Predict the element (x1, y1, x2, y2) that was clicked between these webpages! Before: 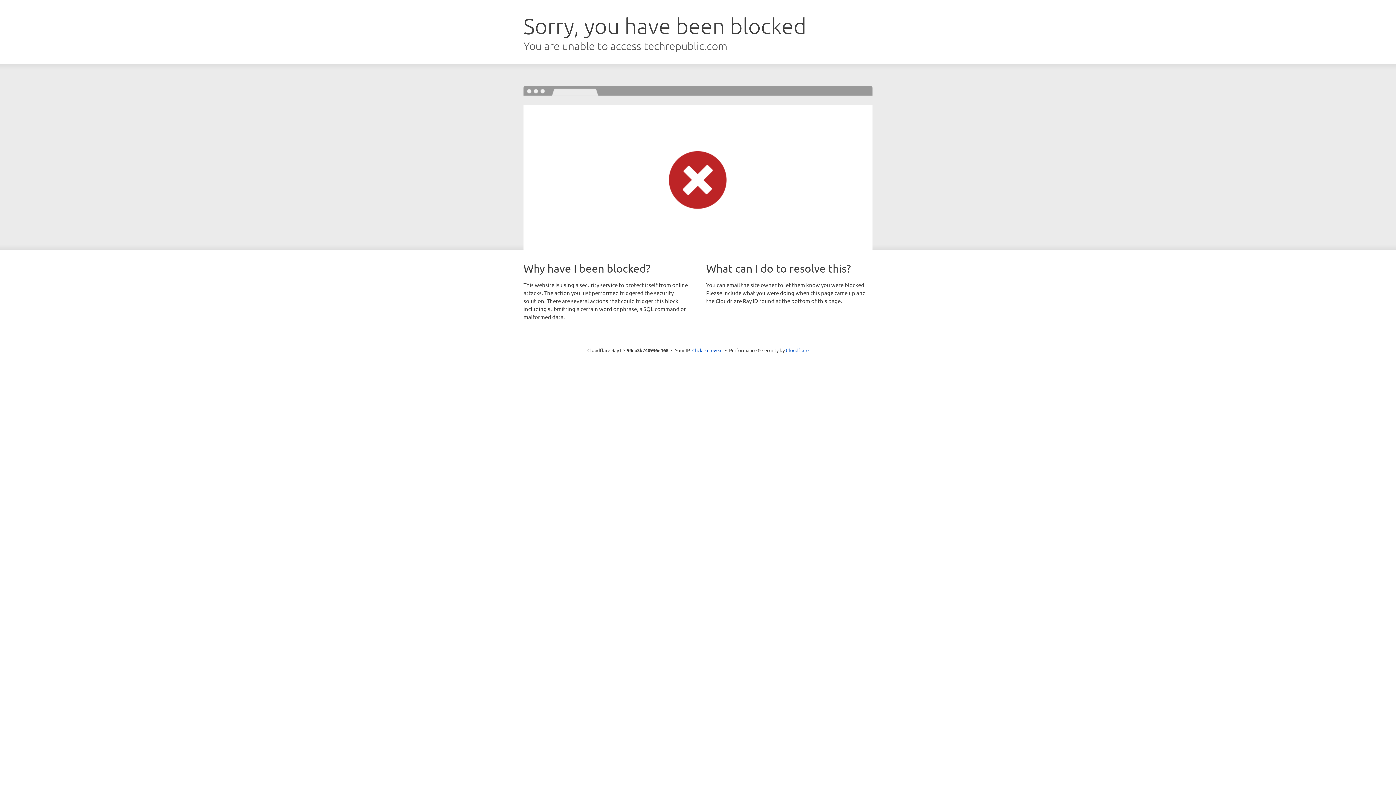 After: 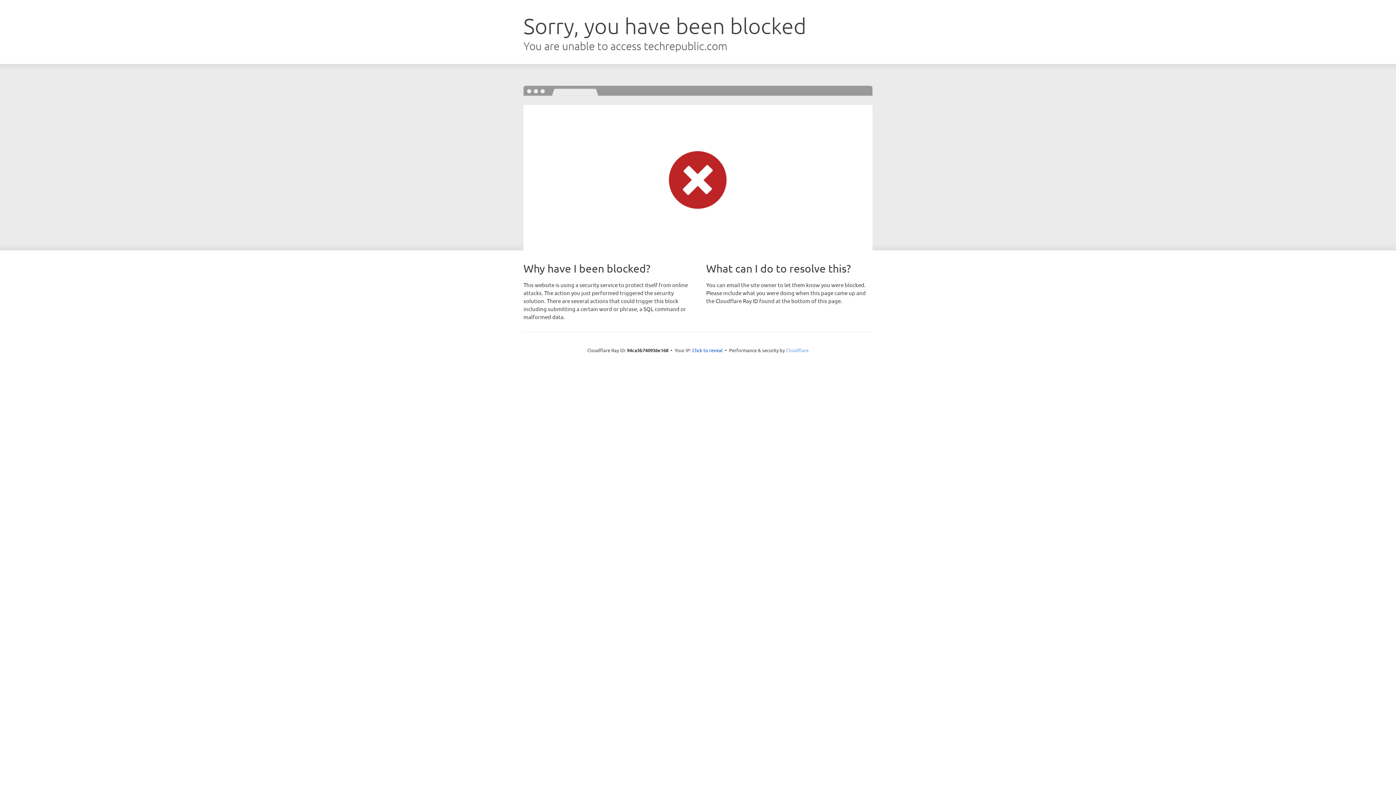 Action: bbox: (786, 347, 808, 353) label: Cloudflare